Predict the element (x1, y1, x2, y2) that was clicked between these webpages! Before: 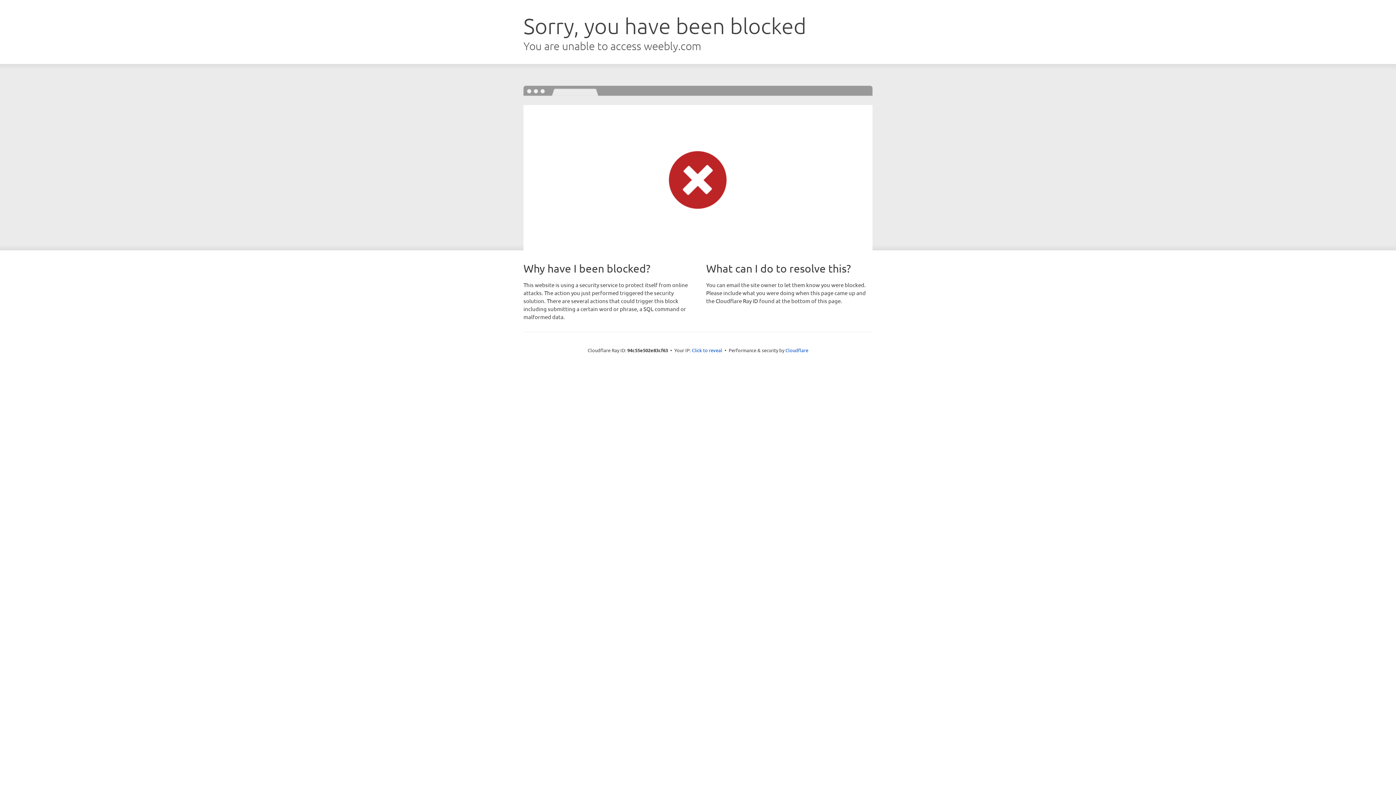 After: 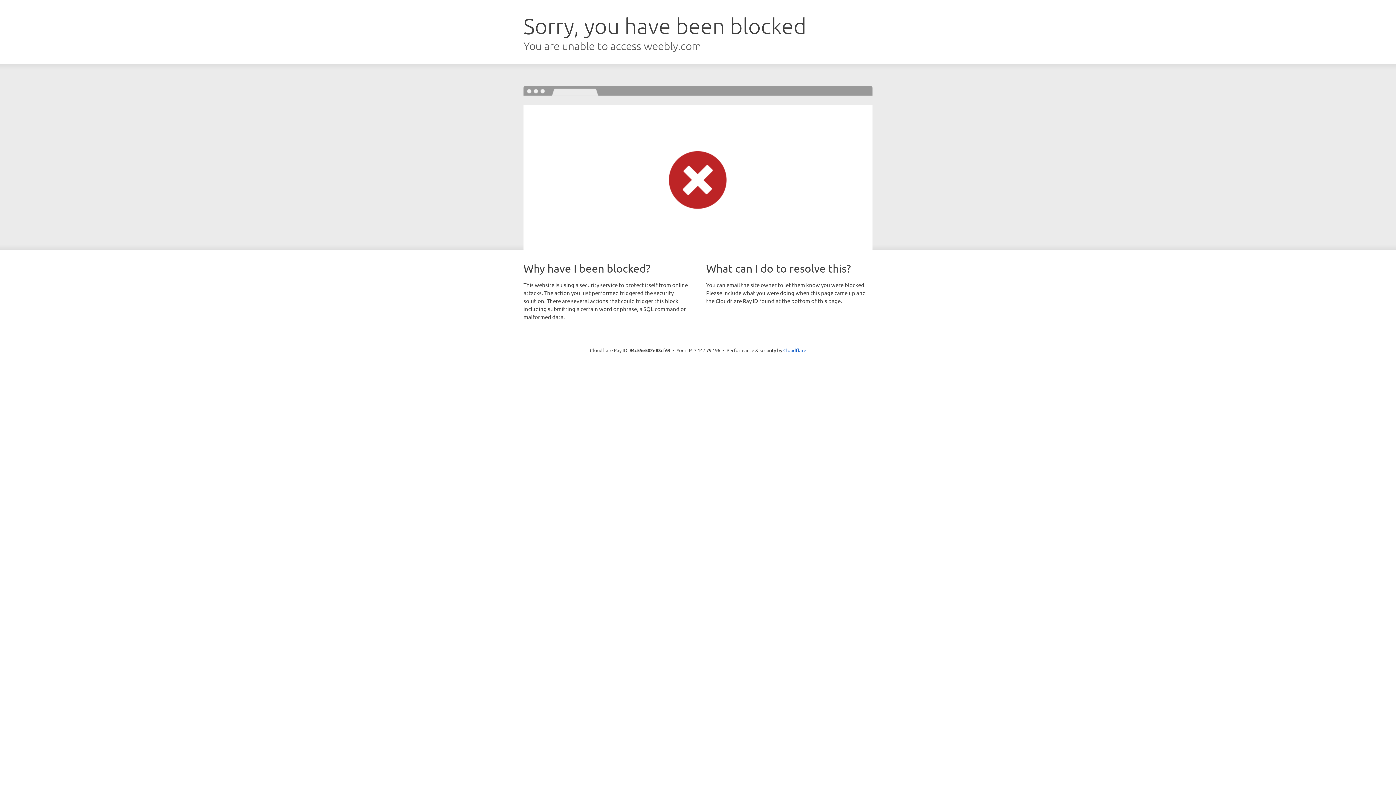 Action: label: Click to reveal bbox: (692, 346, 722, 353)